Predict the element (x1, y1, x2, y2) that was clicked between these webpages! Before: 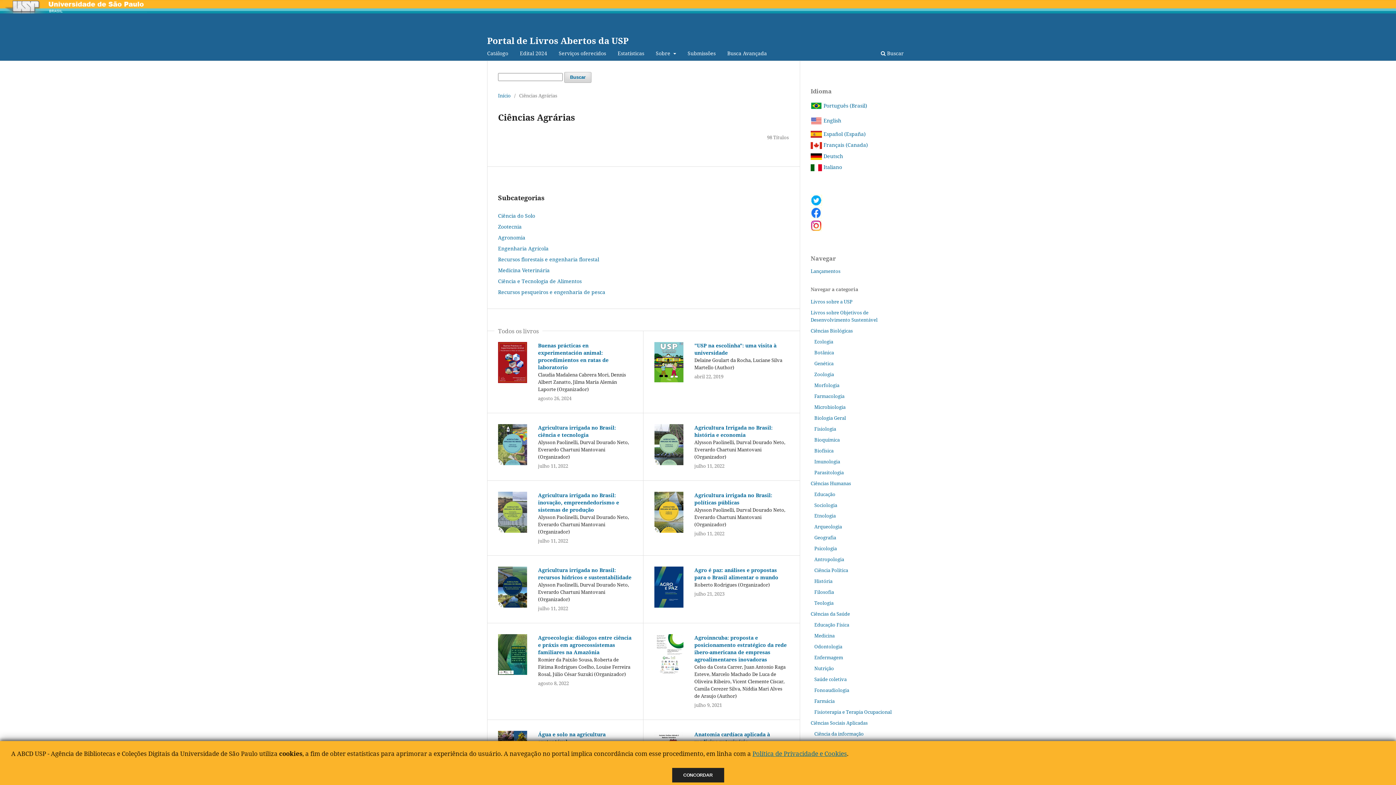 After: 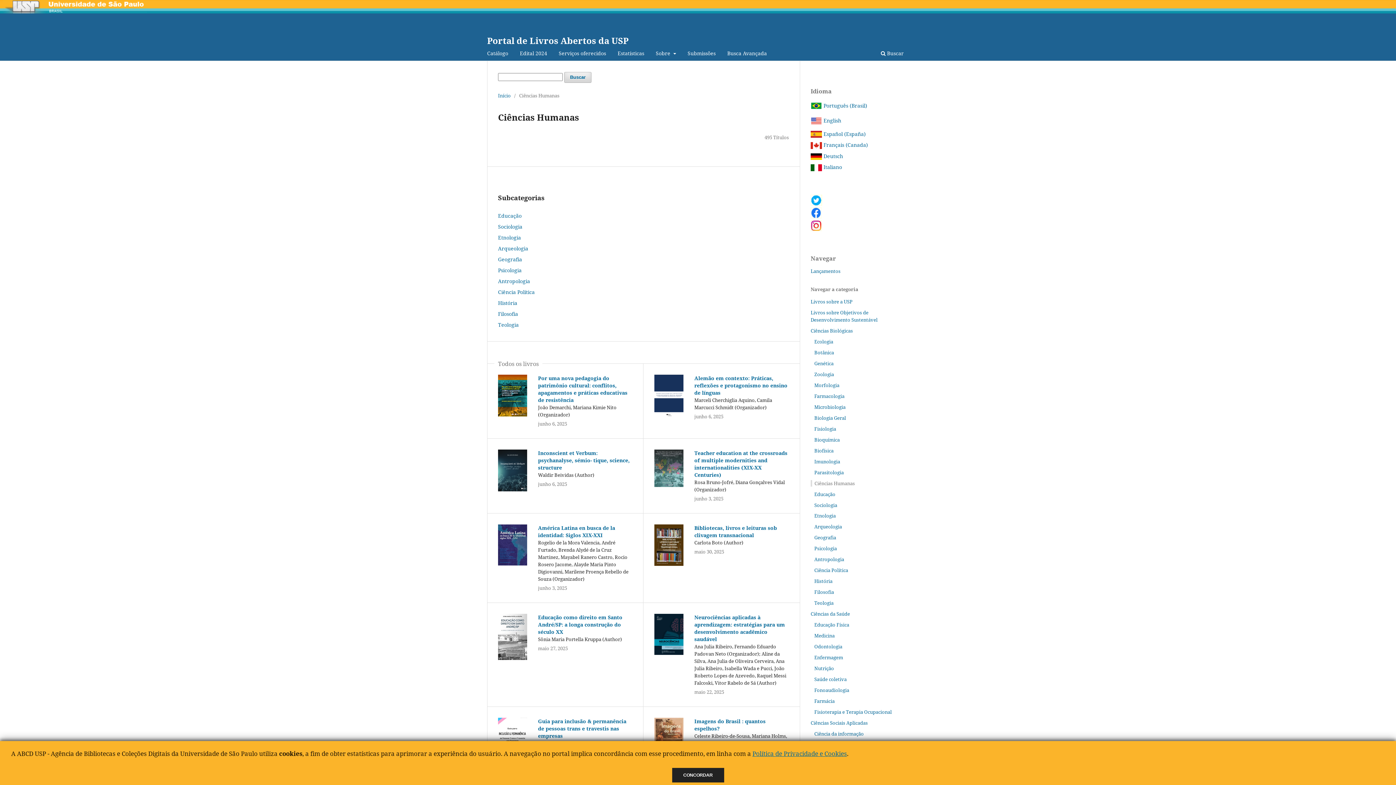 Action: bbox: (810, 480, 851, 486) label: Ciências Humanas